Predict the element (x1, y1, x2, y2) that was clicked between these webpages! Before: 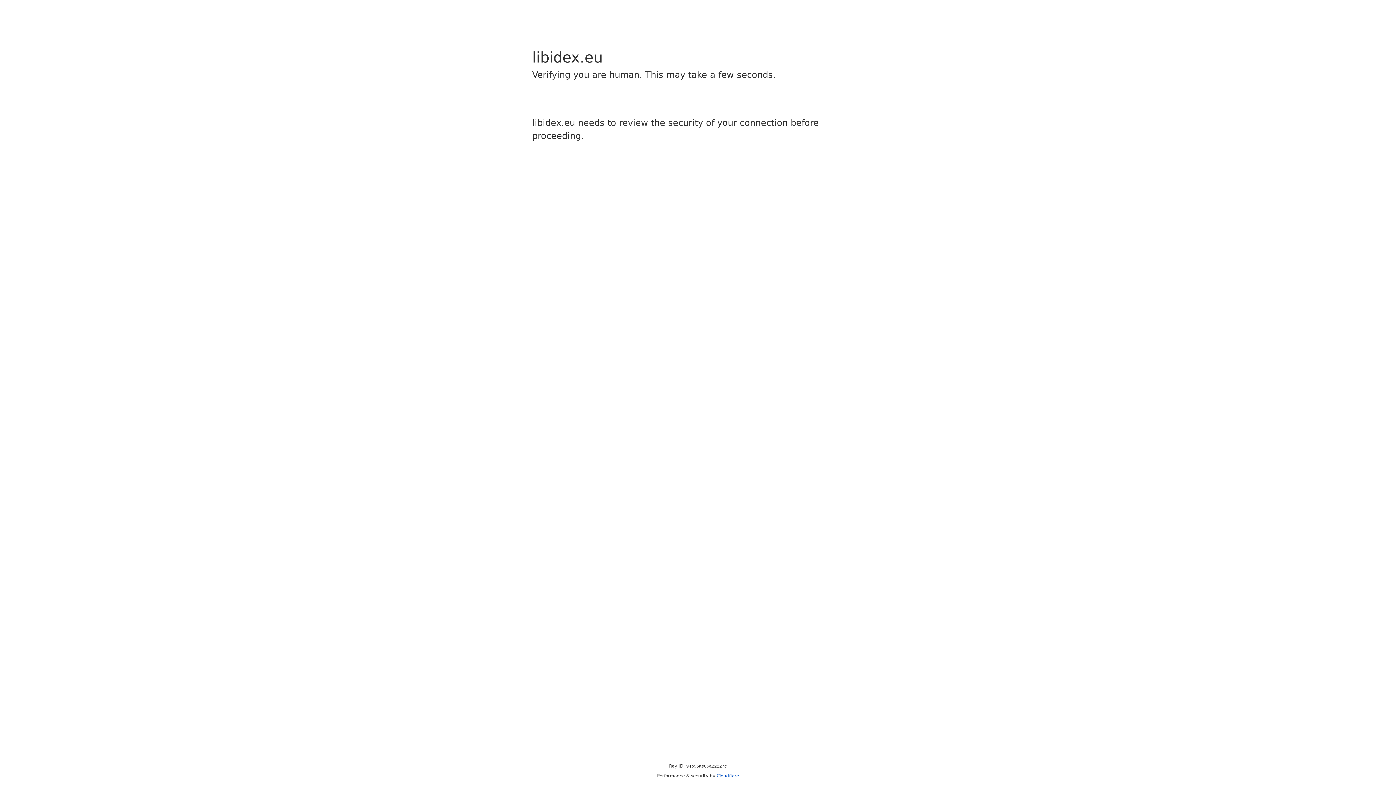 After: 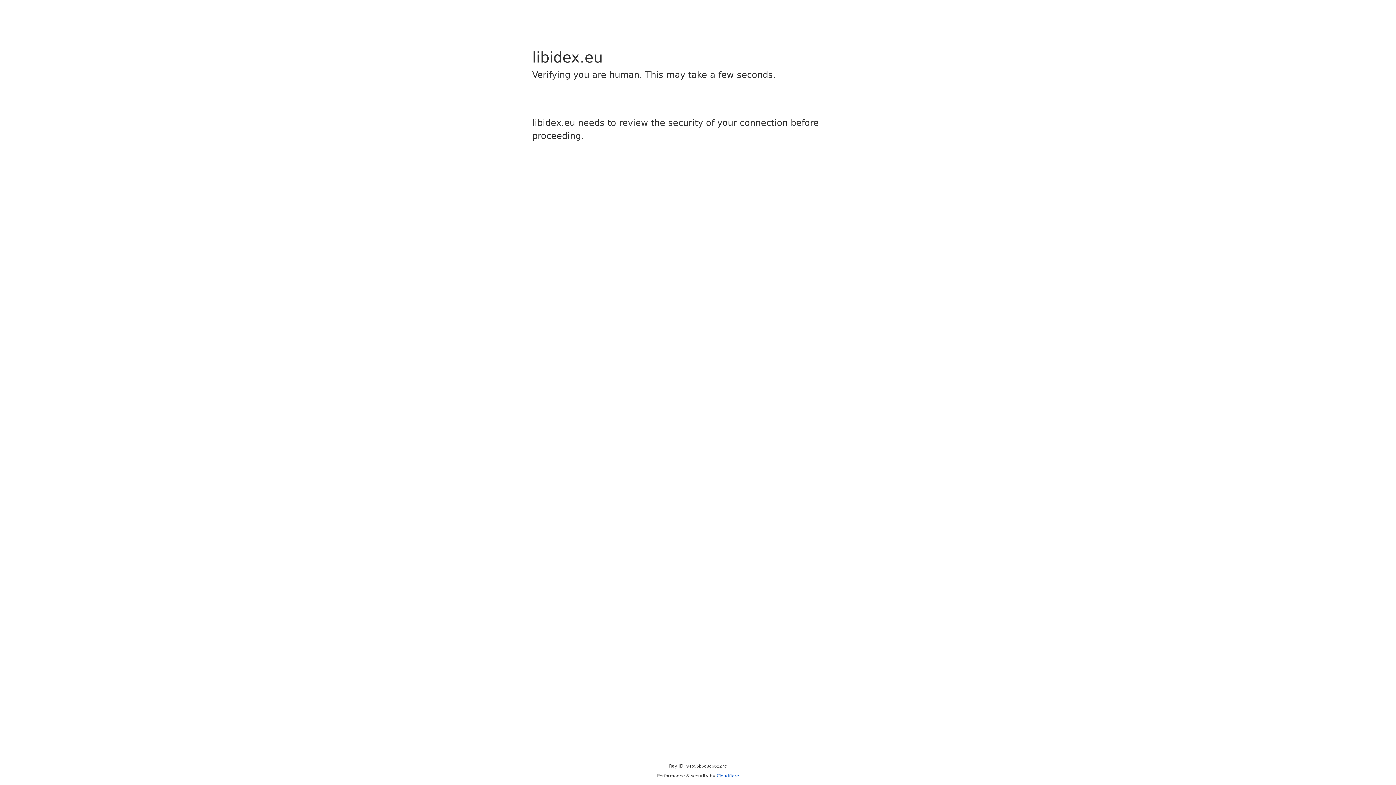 Action: label: Cloudflare bbox: (716, 773, 739, 778)